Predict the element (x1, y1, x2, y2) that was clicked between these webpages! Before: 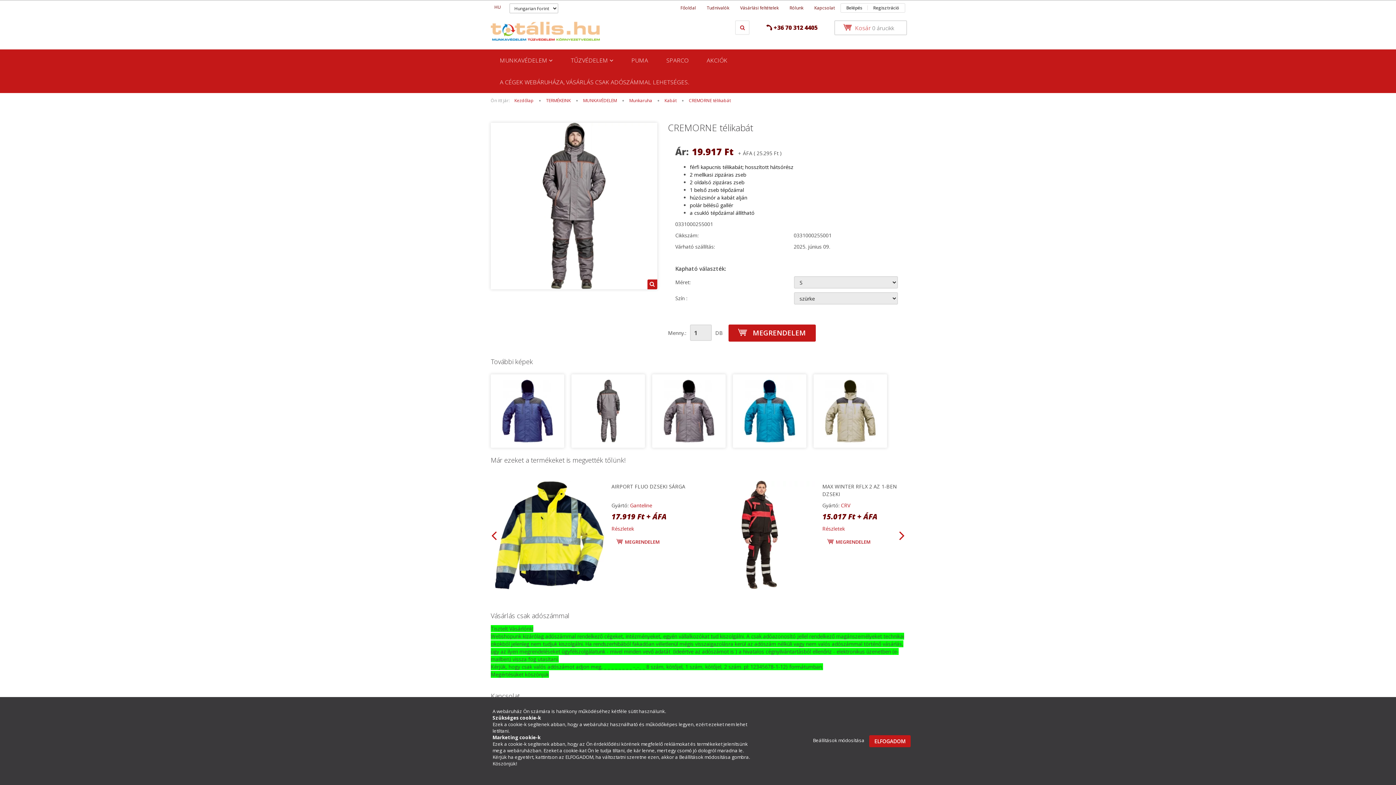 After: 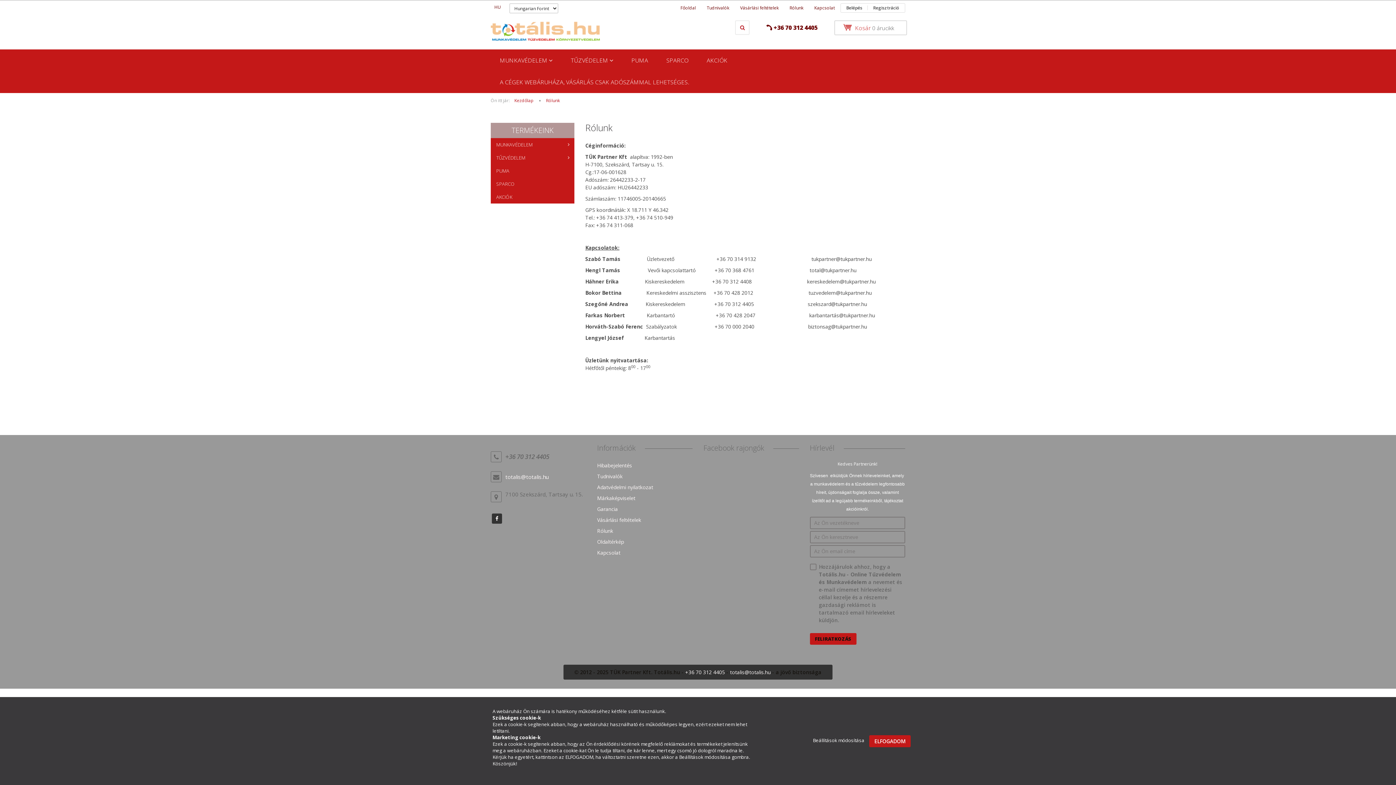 Action: label: Rólunk bbox: (784, 3, 809, 12)